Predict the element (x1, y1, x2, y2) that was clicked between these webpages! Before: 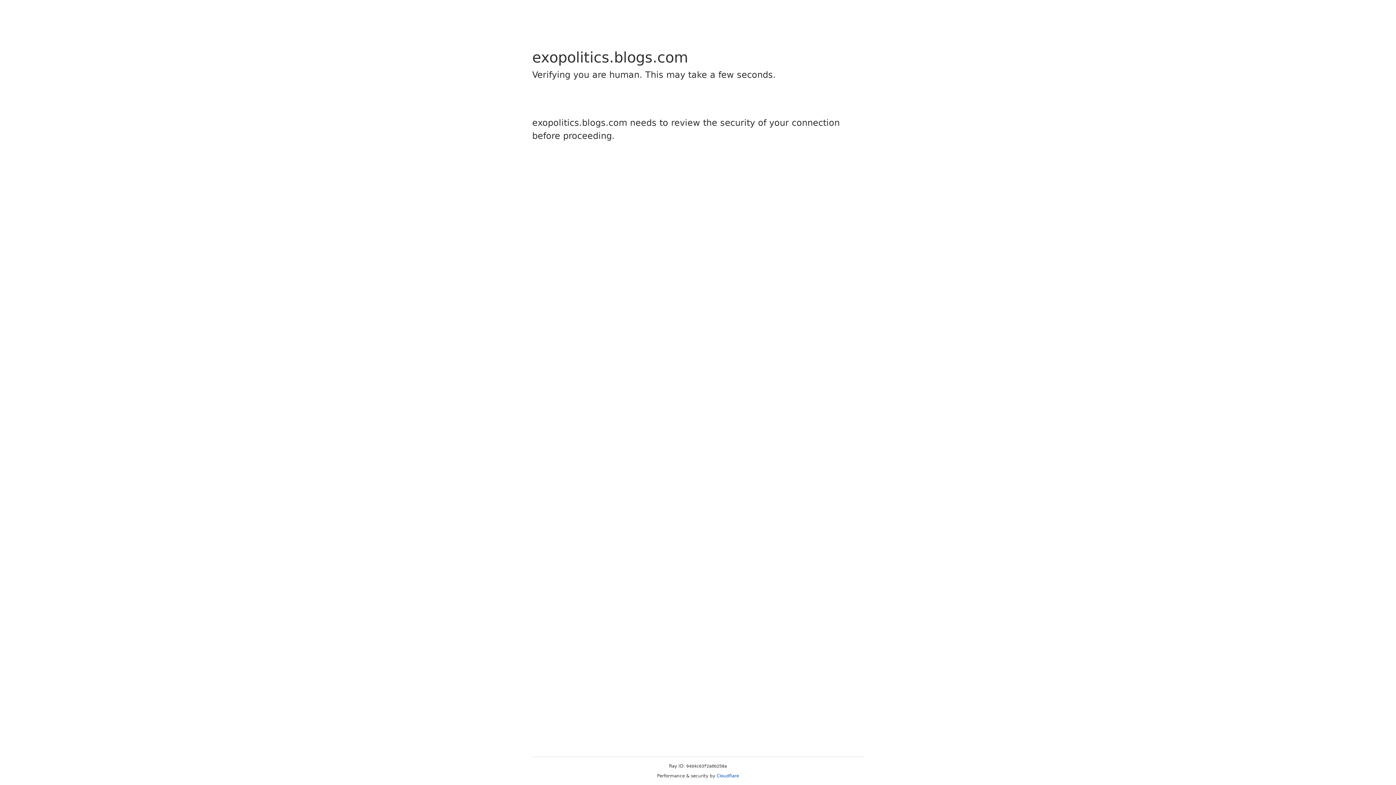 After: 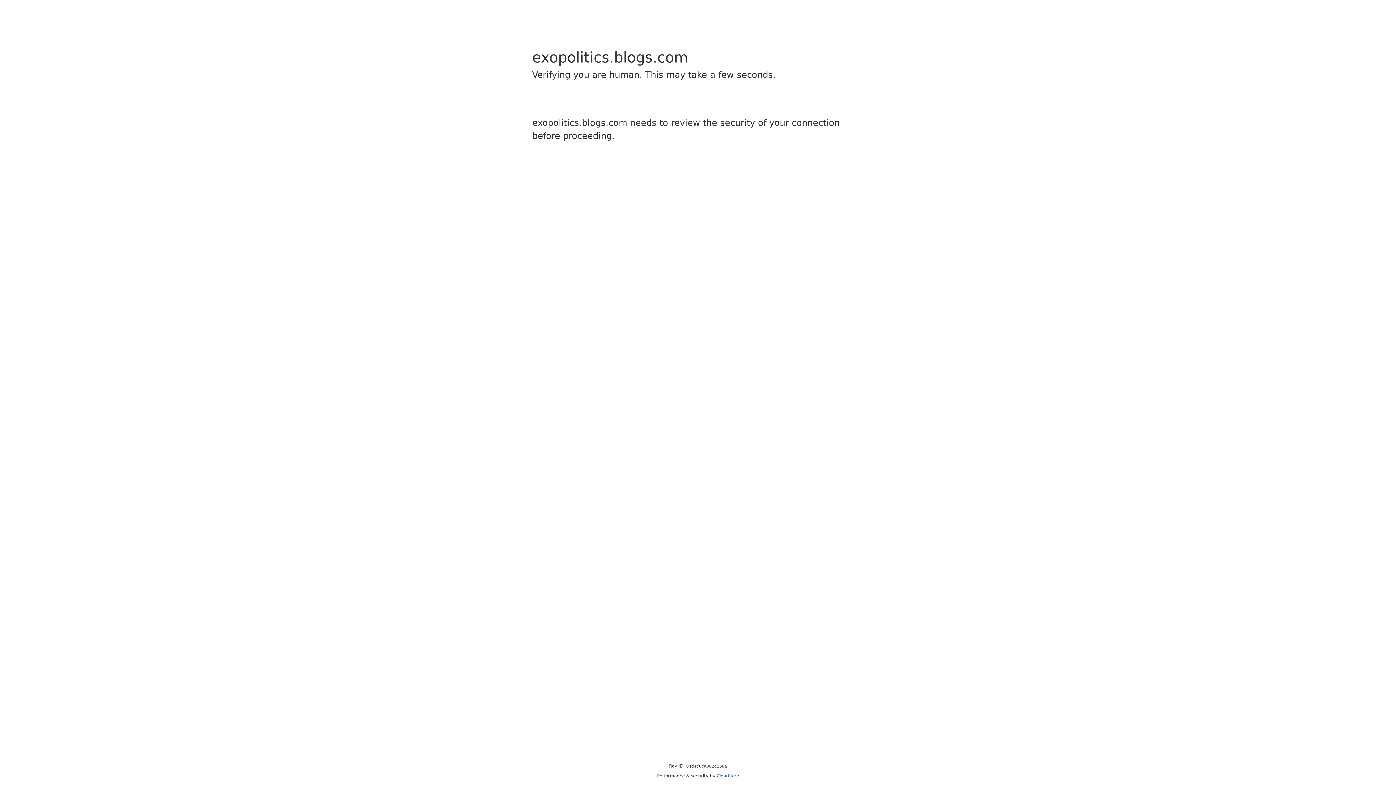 Action: label: Cloudflare bbox: (716, 773, 739, 778)